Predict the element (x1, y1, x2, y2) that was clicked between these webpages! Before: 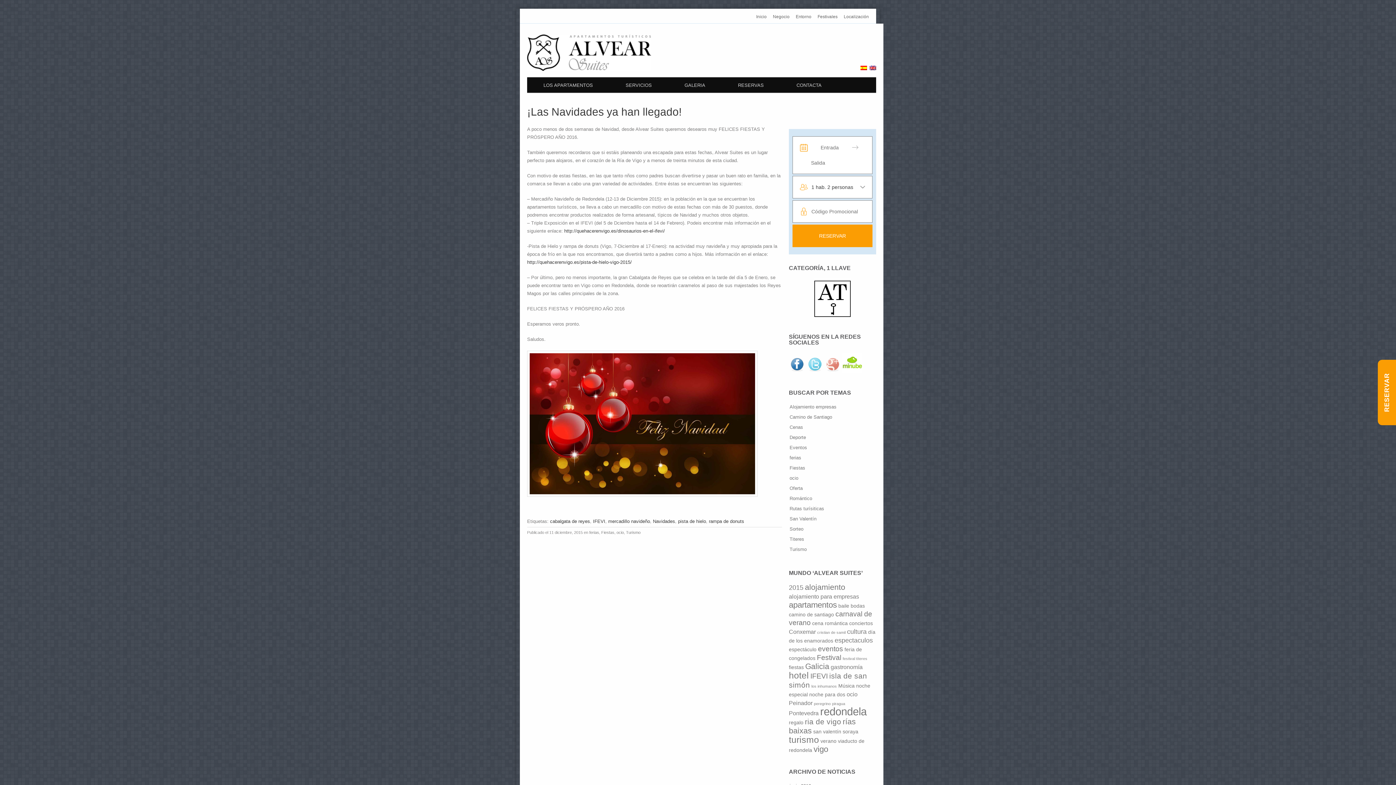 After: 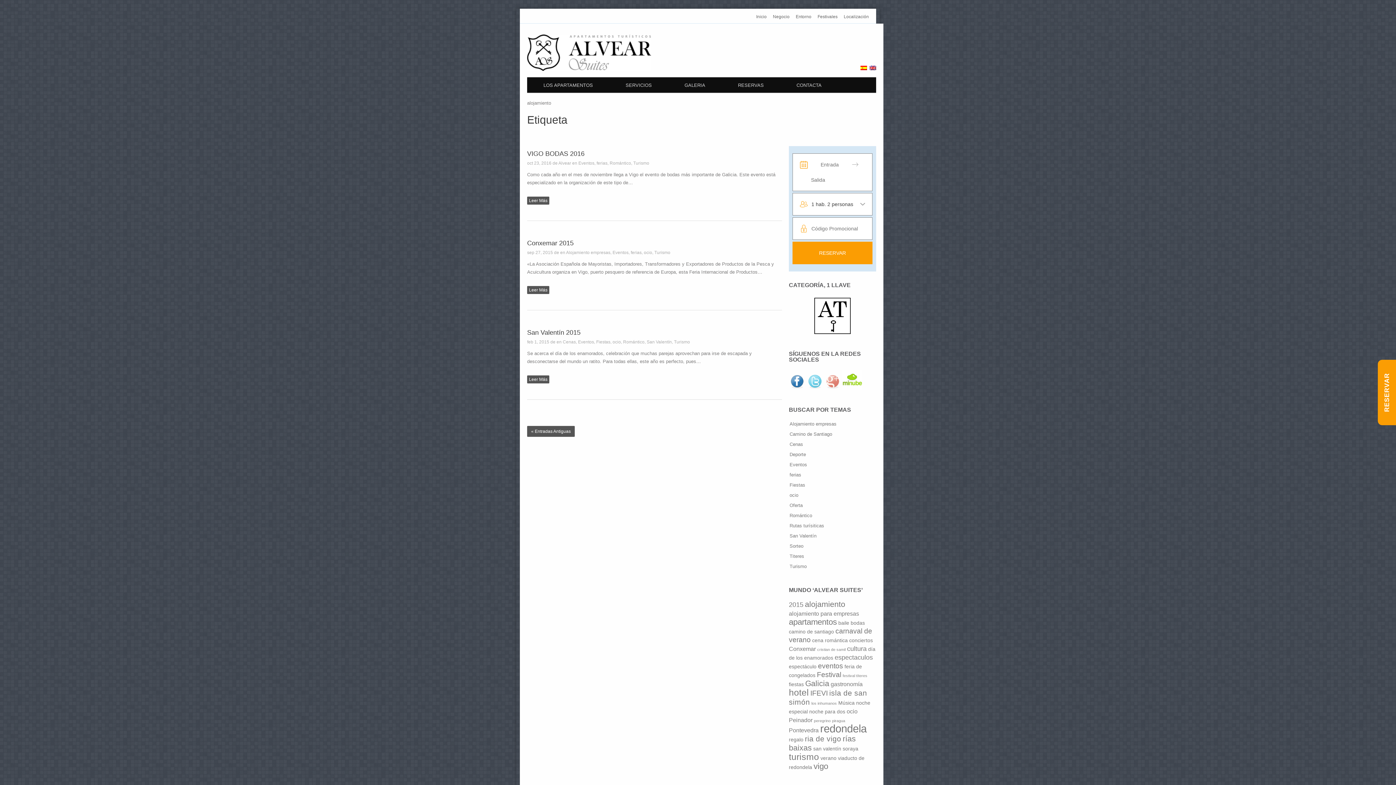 Action: bbox: (805, 583, 845, 591) label: alojamiento (7 elementos)